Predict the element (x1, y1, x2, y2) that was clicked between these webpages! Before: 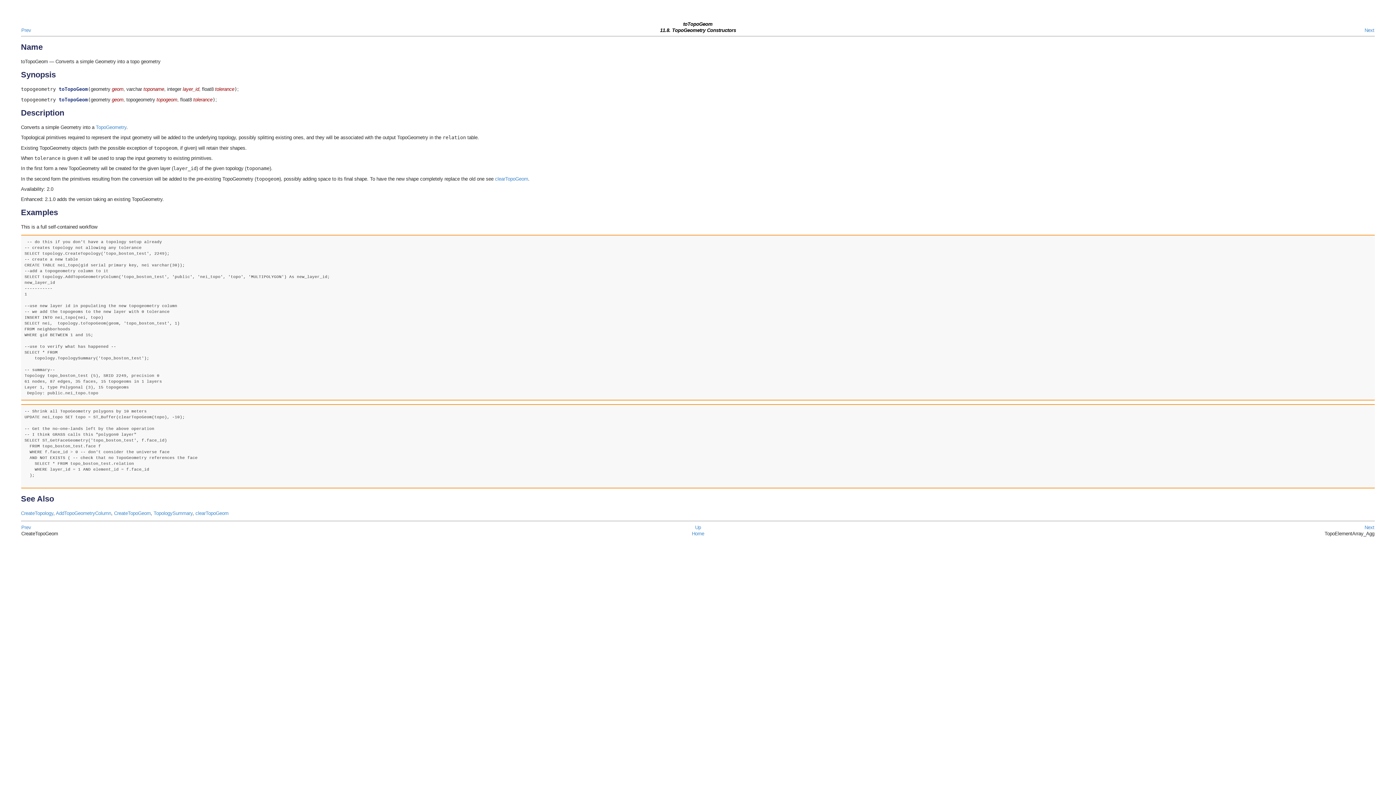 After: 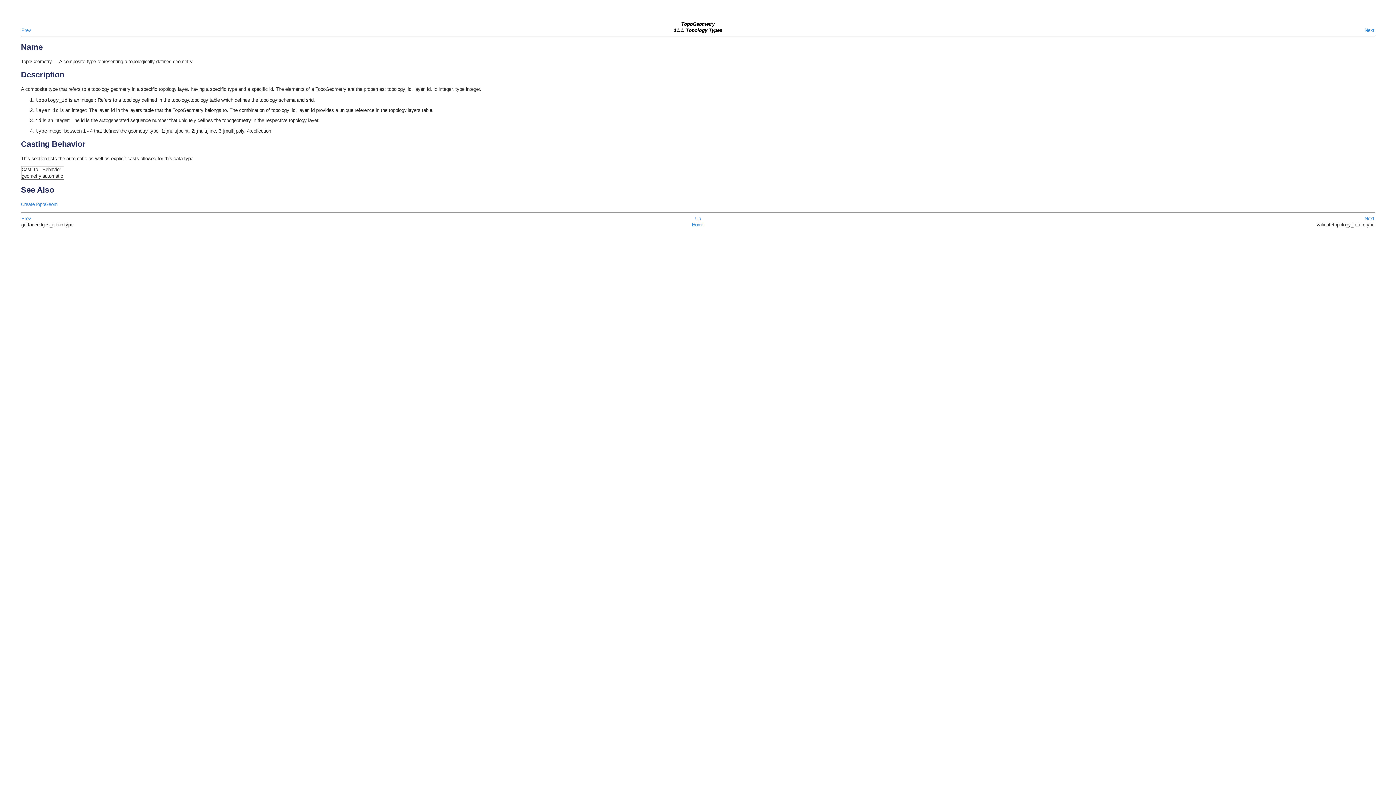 Action: label: TopoGeometry bbox: (95, 124, 126, 130)